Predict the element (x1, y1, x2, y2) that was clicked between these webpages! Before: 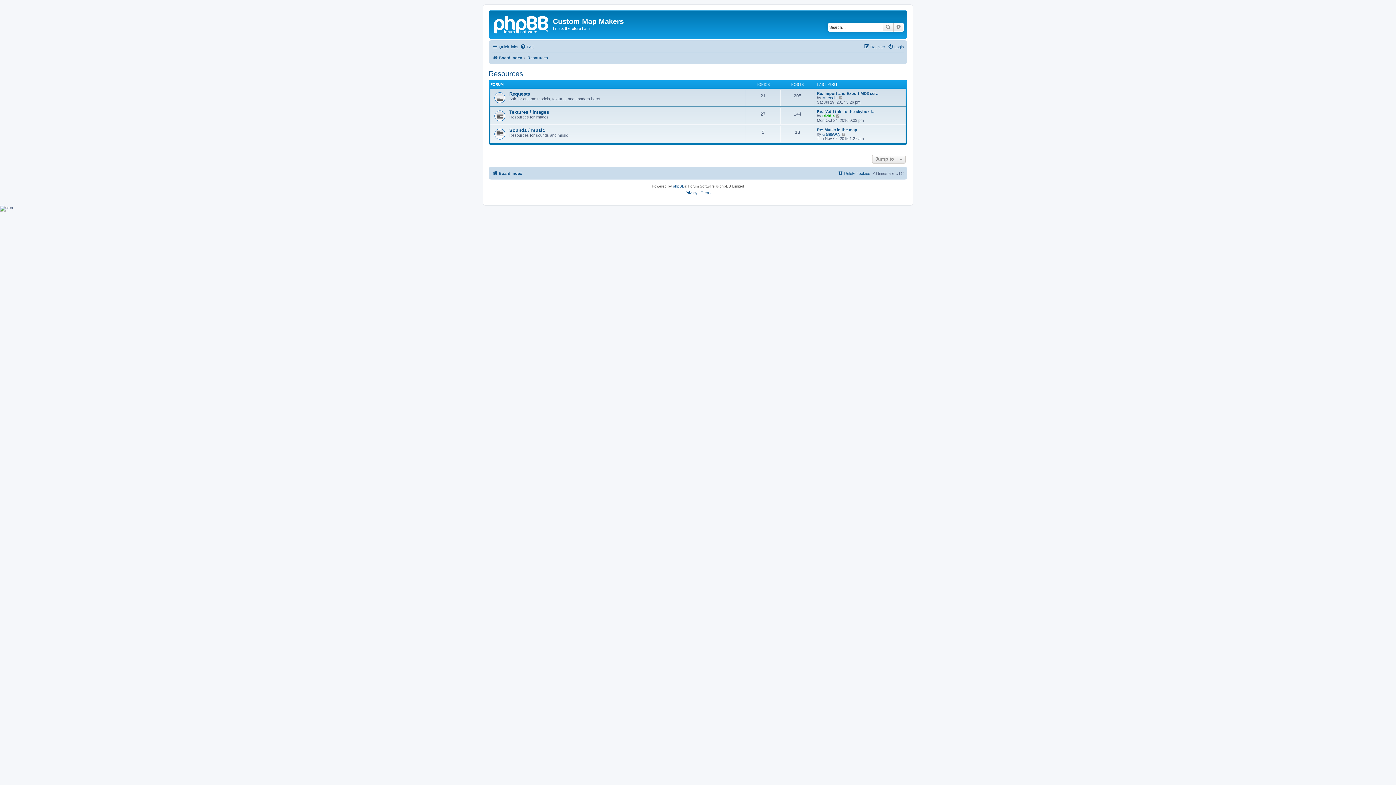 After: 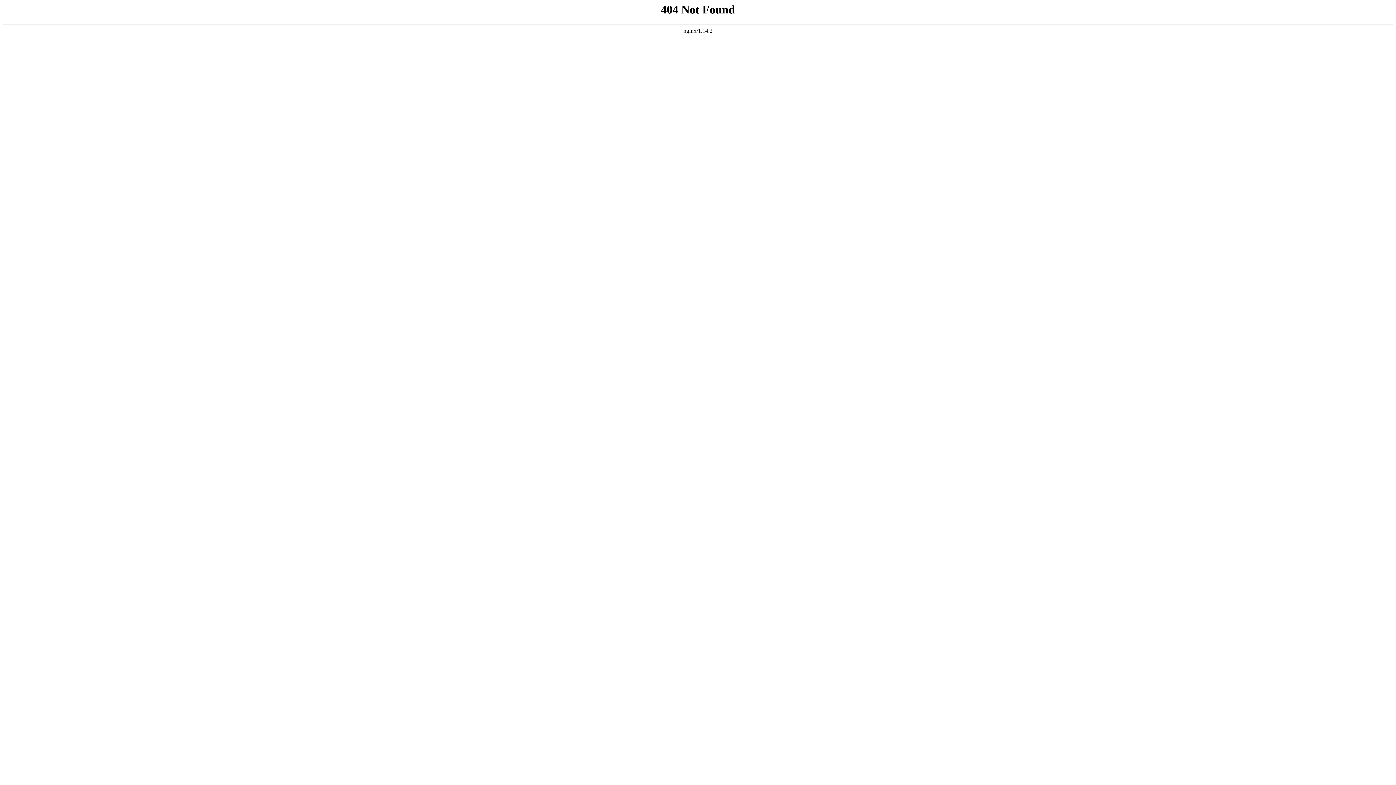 Action: bbox: (520, 42, 534, 51) label: FAQ